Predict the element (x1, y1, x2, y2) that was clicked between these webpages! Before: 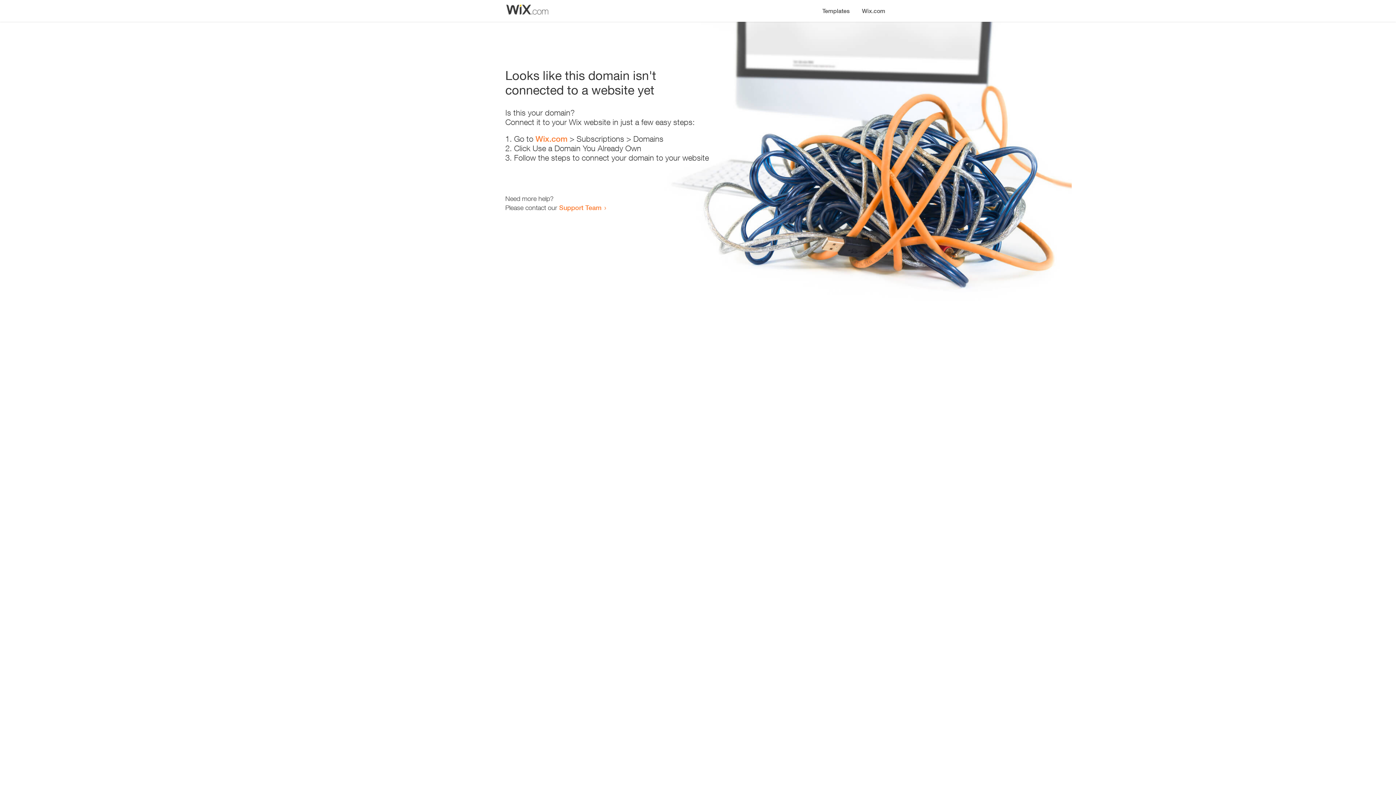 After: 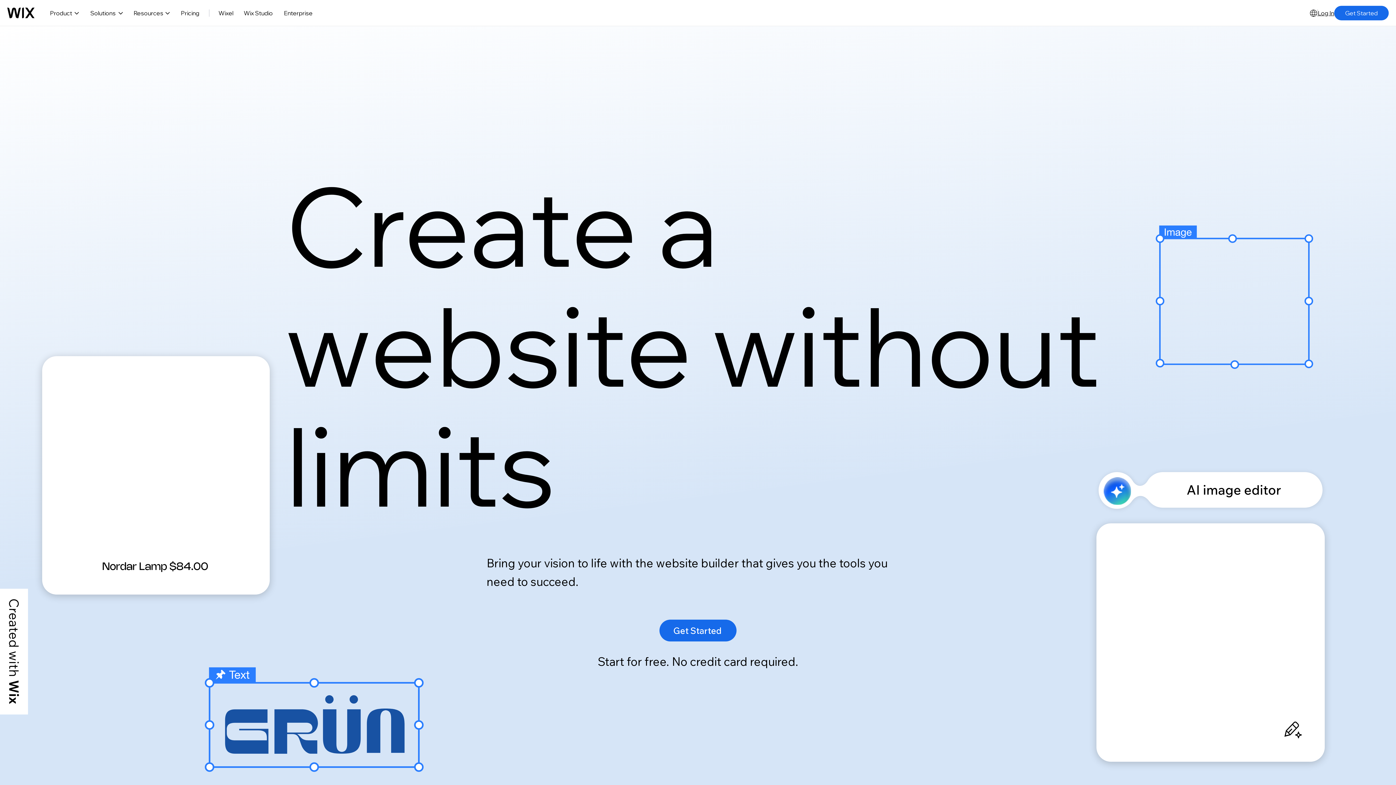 Action: bbox: (535, 134, 567, 143) label: Wix.com